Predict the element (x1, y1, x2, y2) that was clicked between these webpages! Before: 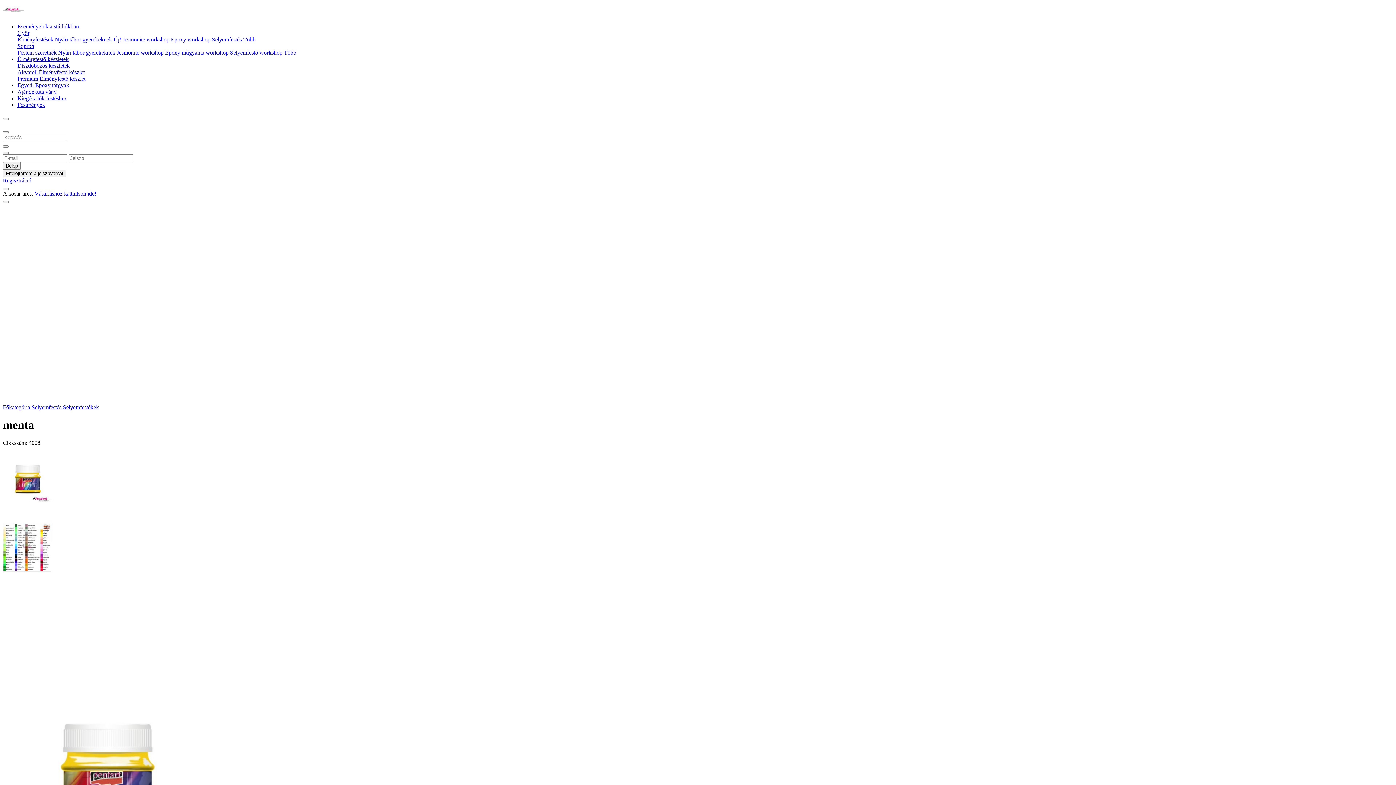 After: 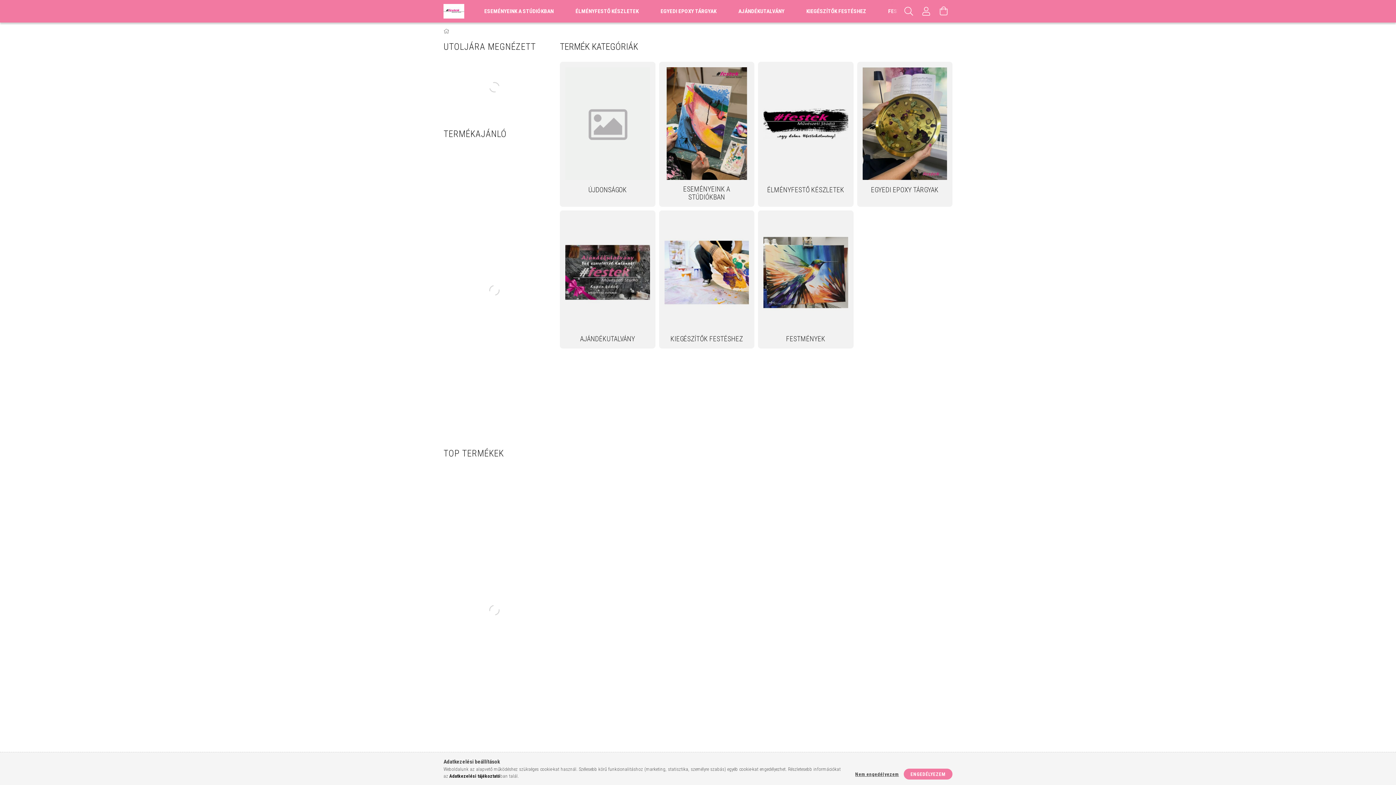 Action: label: Vásárláshoz kattintson ide! bbox: (34, 190, 96, 196)